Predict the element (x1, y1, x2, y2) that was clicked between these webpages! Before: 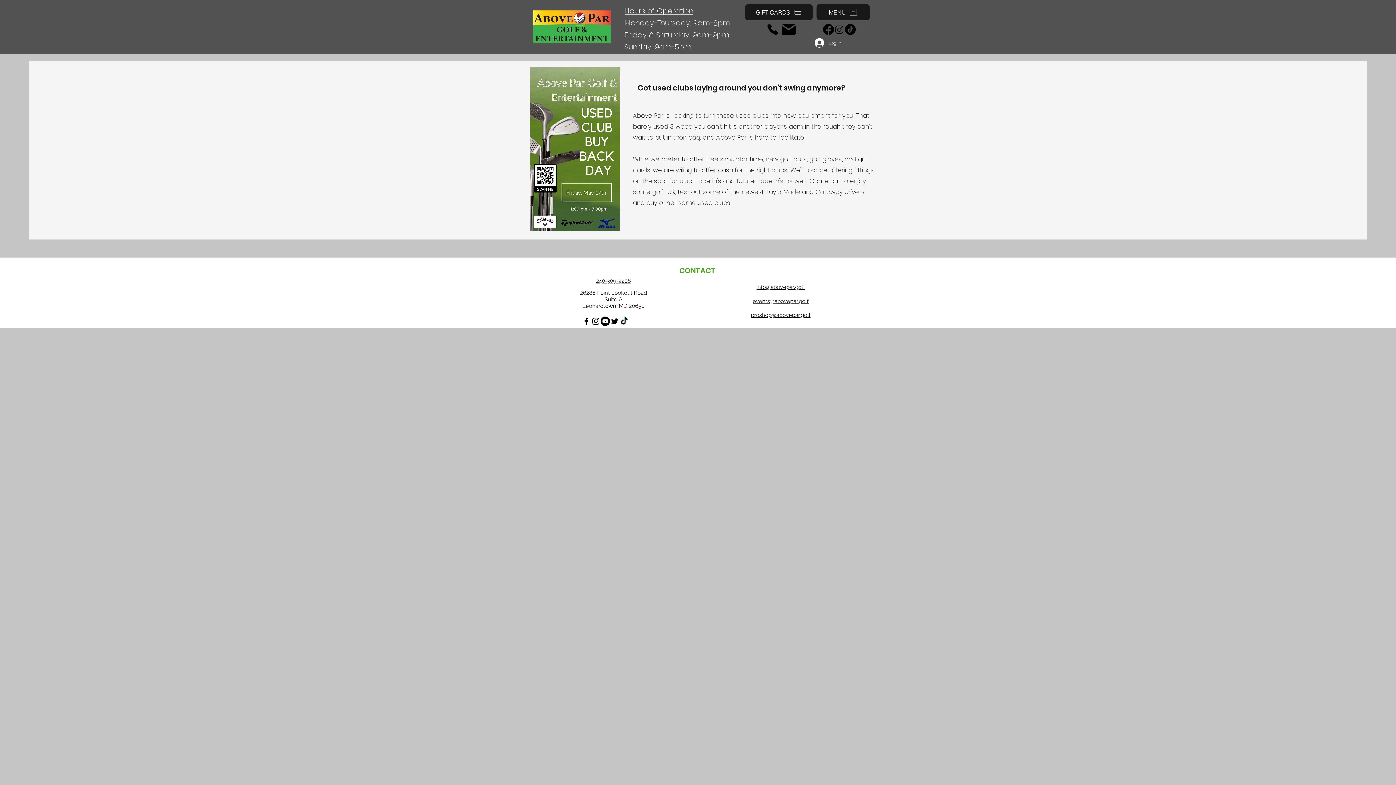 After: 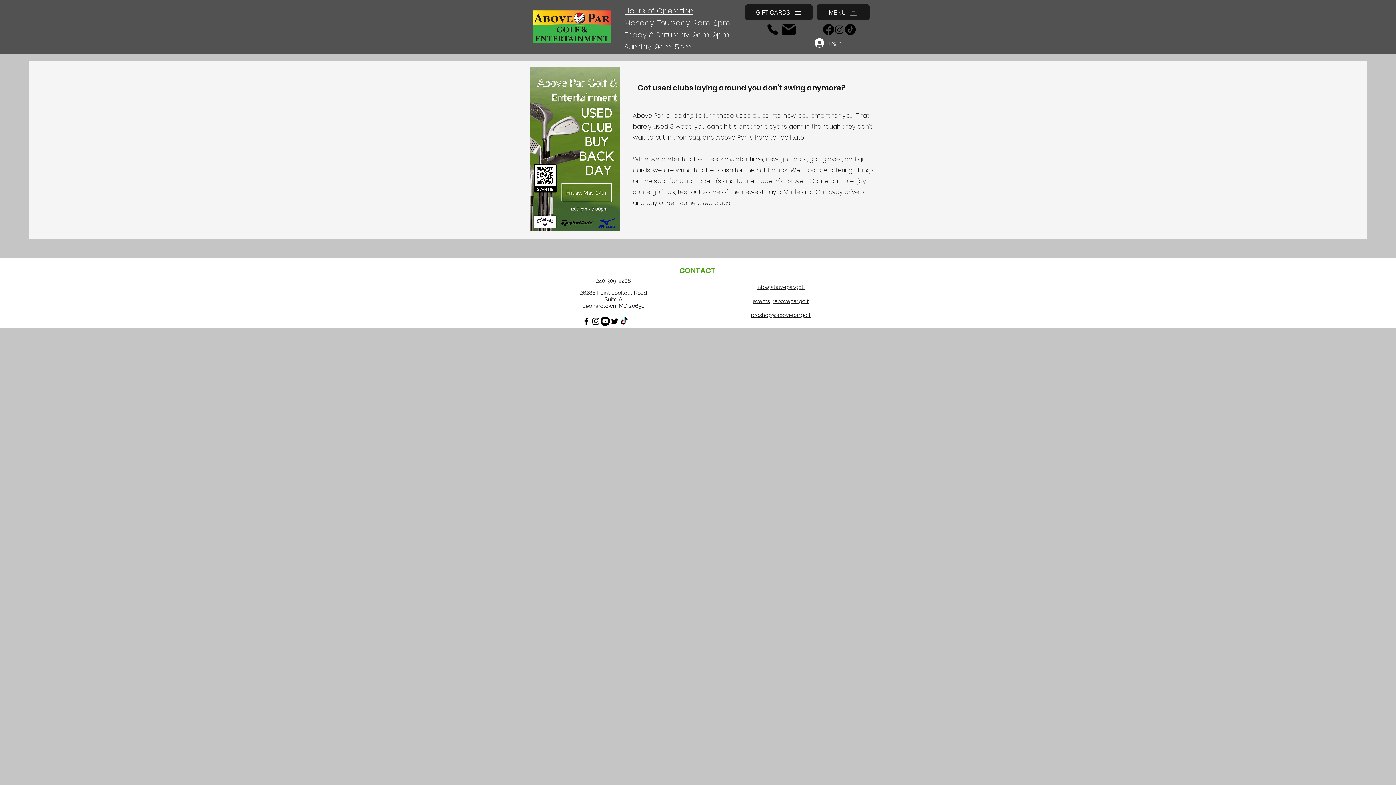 Action: bbox: (591, 316, 600, 326) label: Instagram